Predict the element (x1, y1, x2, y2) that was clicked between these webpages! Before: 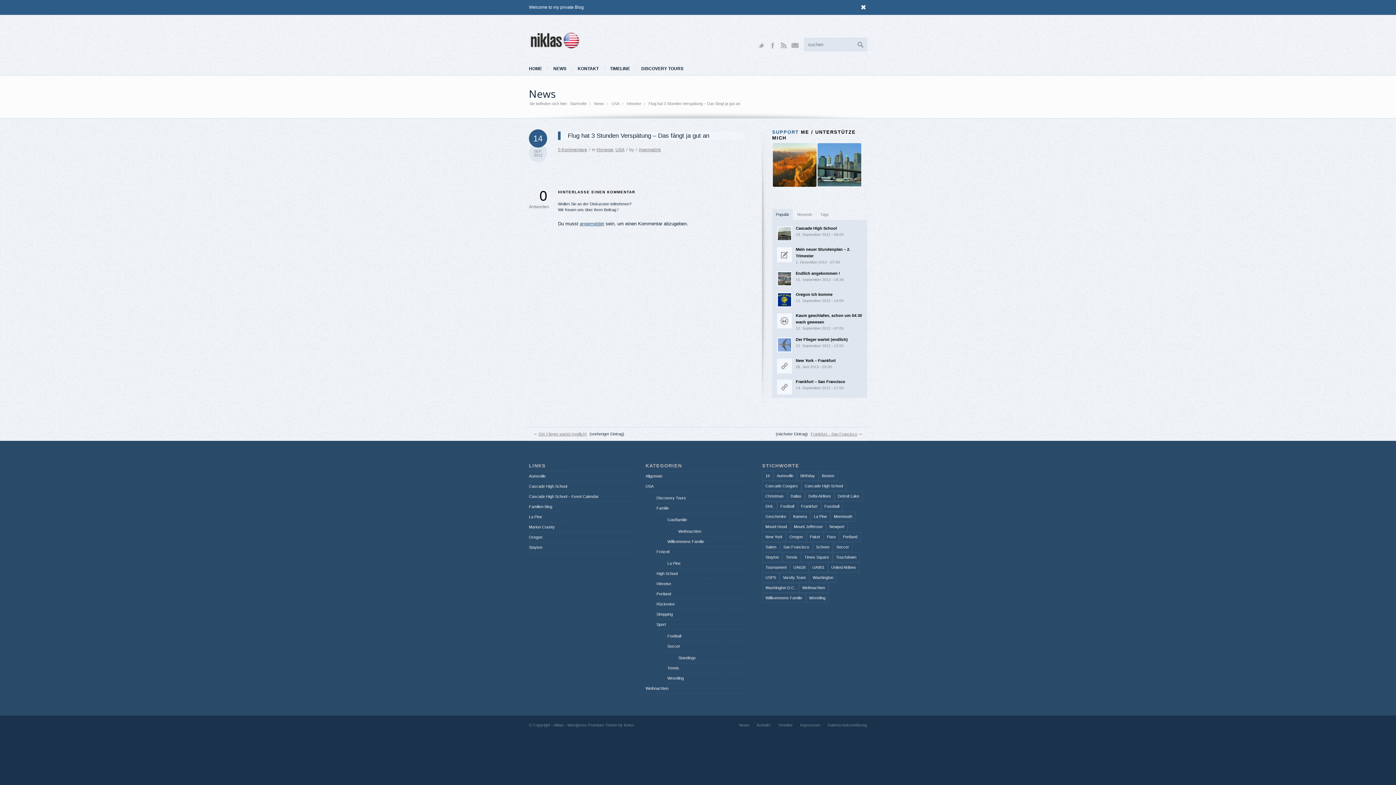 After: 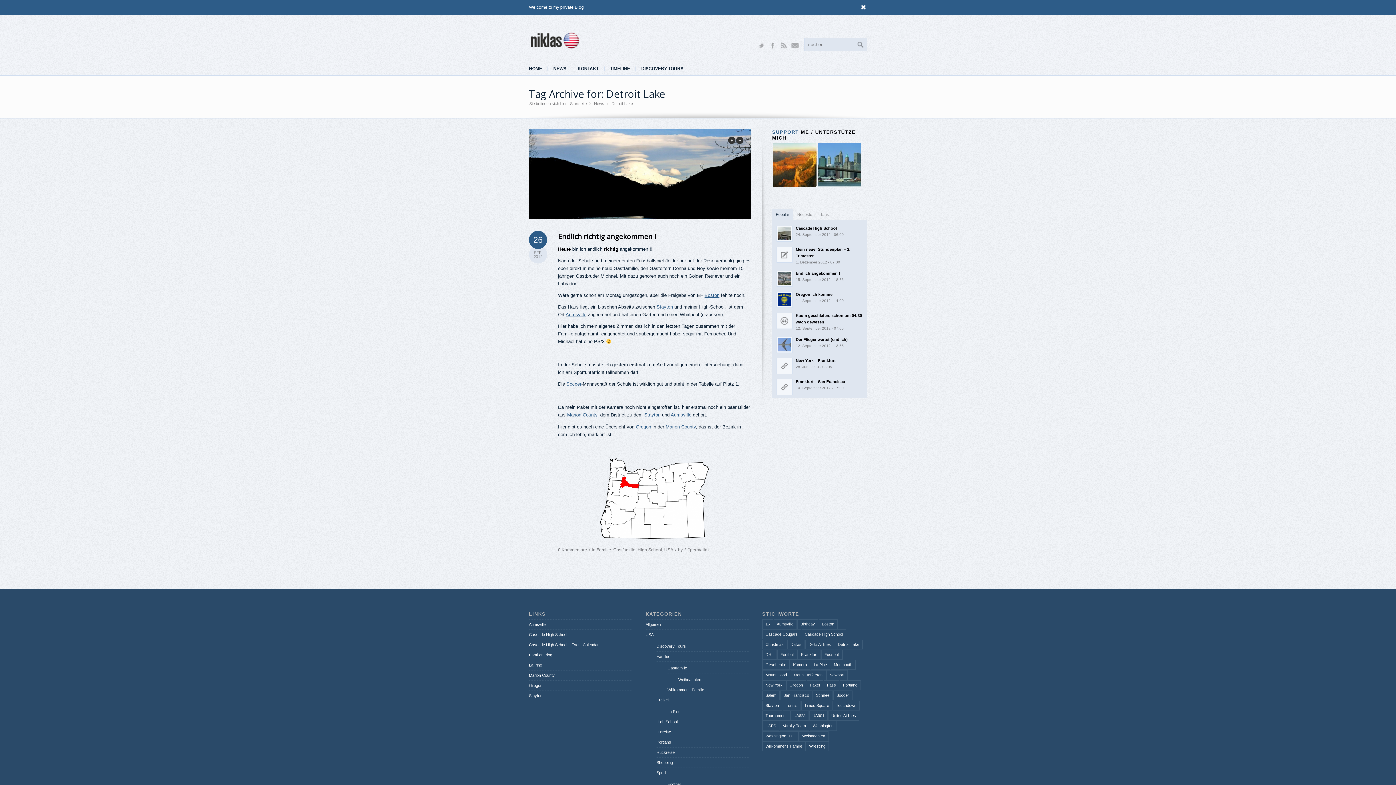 Action: label: Detroit Lake (1 Eintrag) bbox: (834, 491, 862, 501)